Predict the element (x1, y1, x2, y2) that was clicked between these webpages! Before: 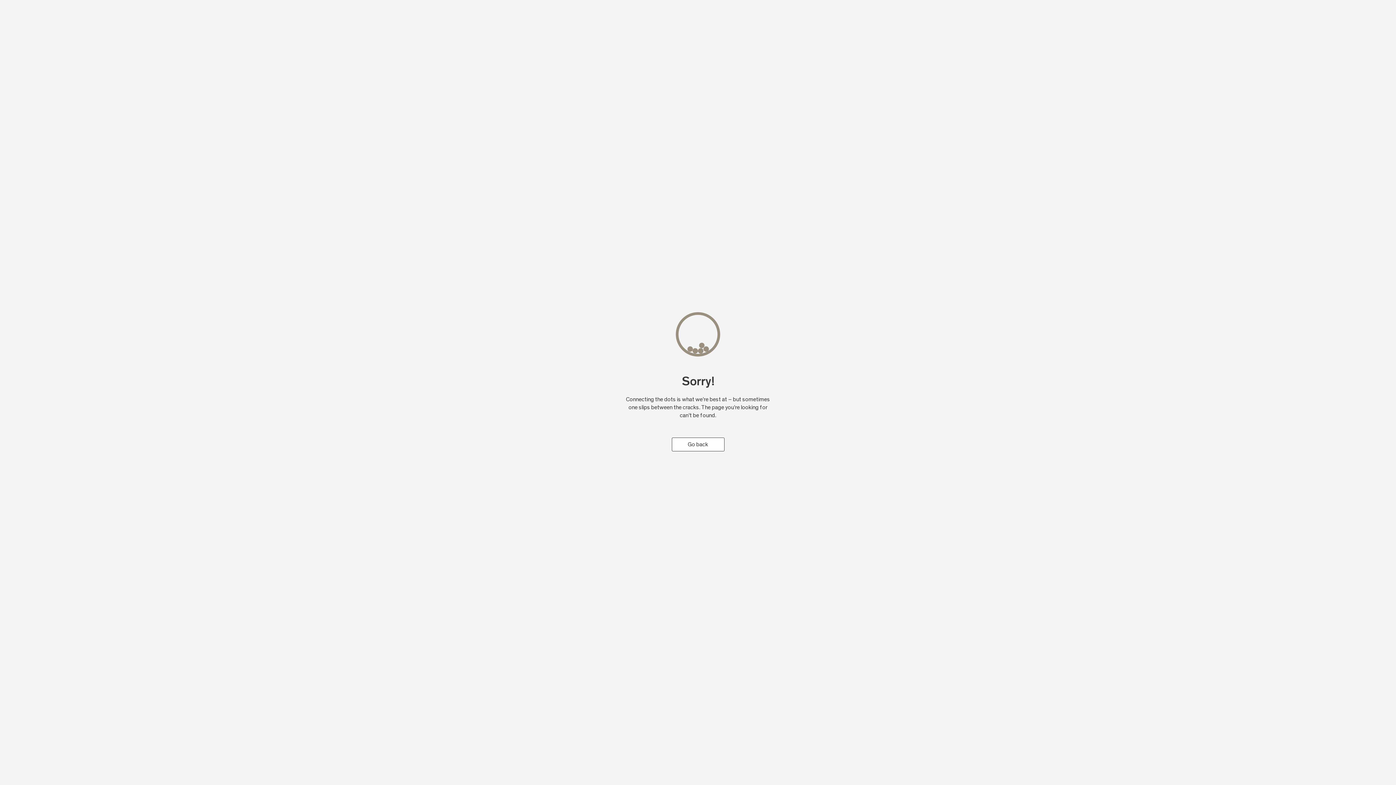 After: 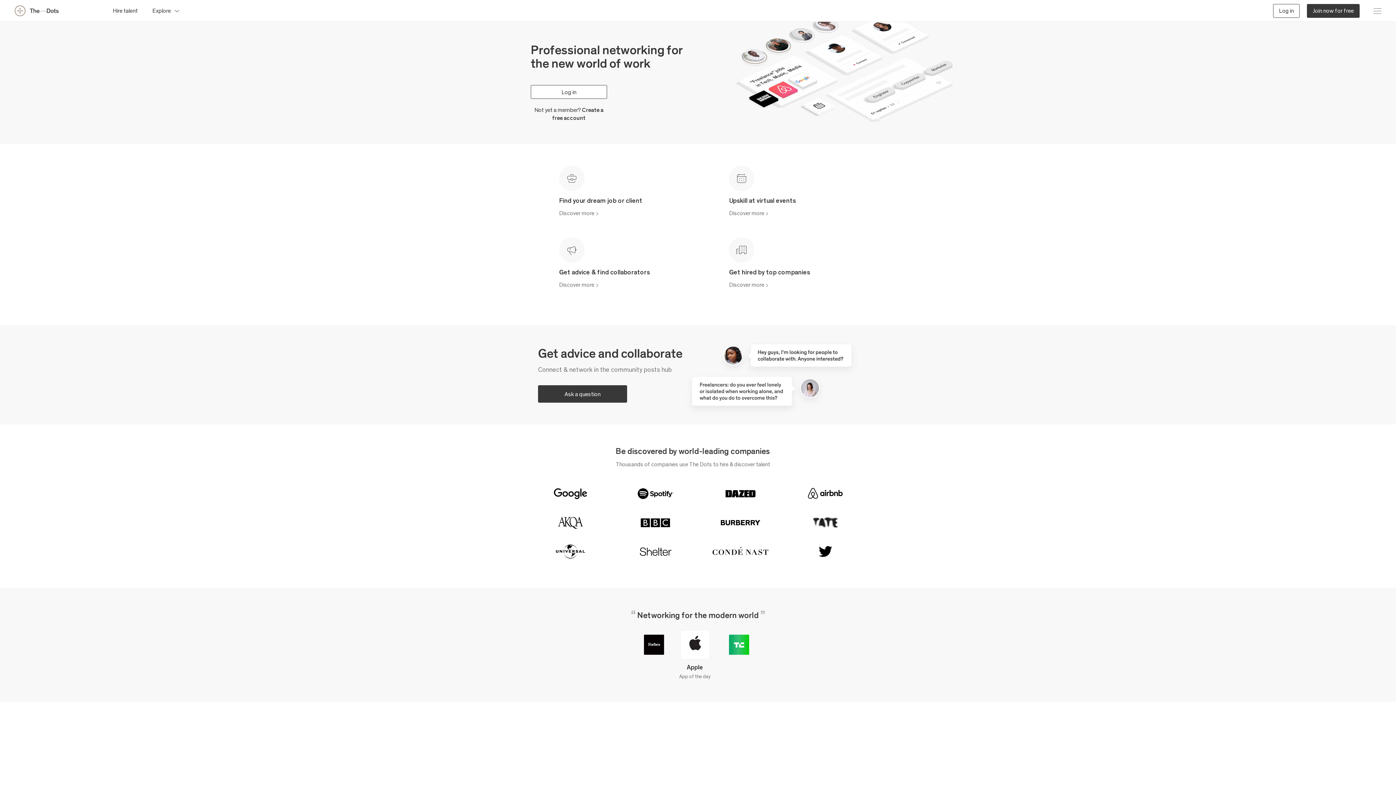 Action: bbox: (671, 437, 724, 451) label: Go back